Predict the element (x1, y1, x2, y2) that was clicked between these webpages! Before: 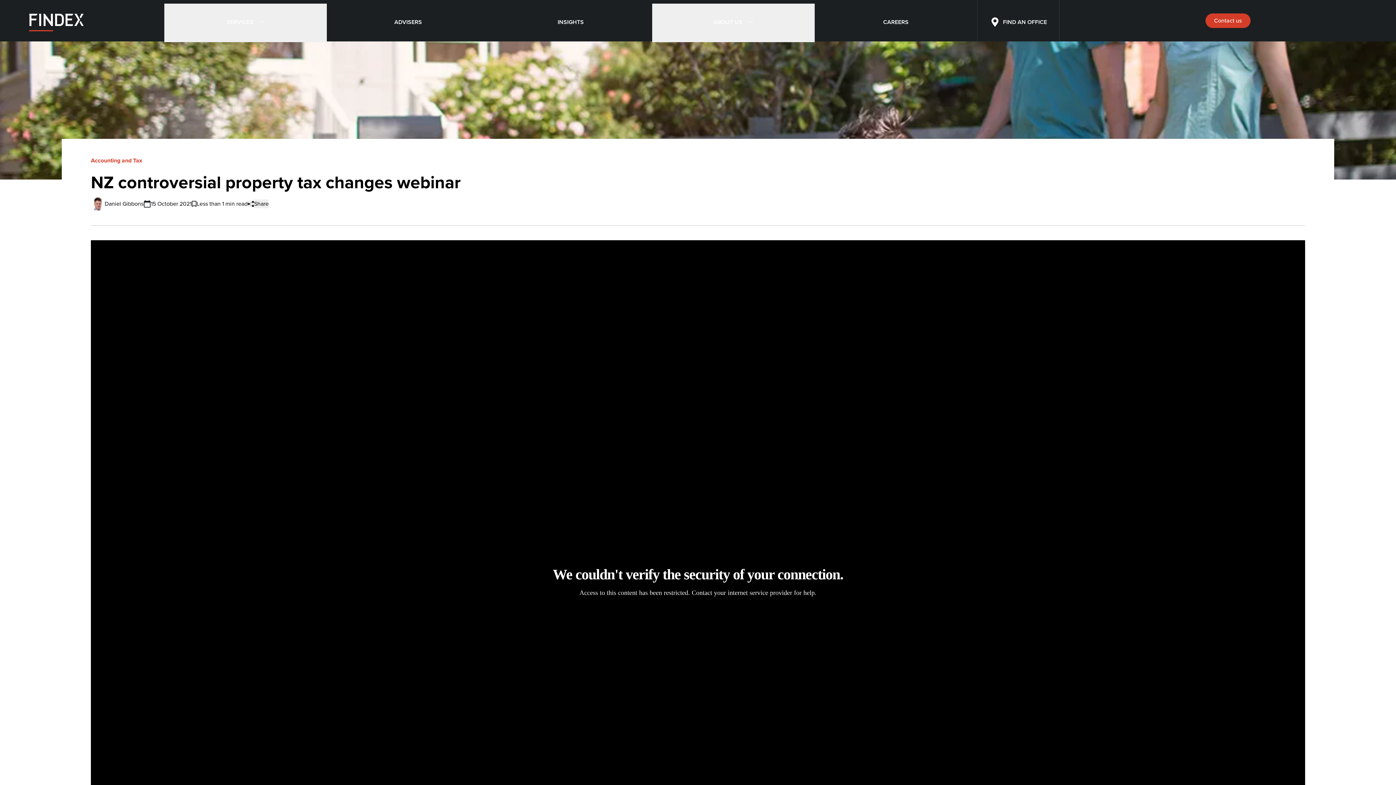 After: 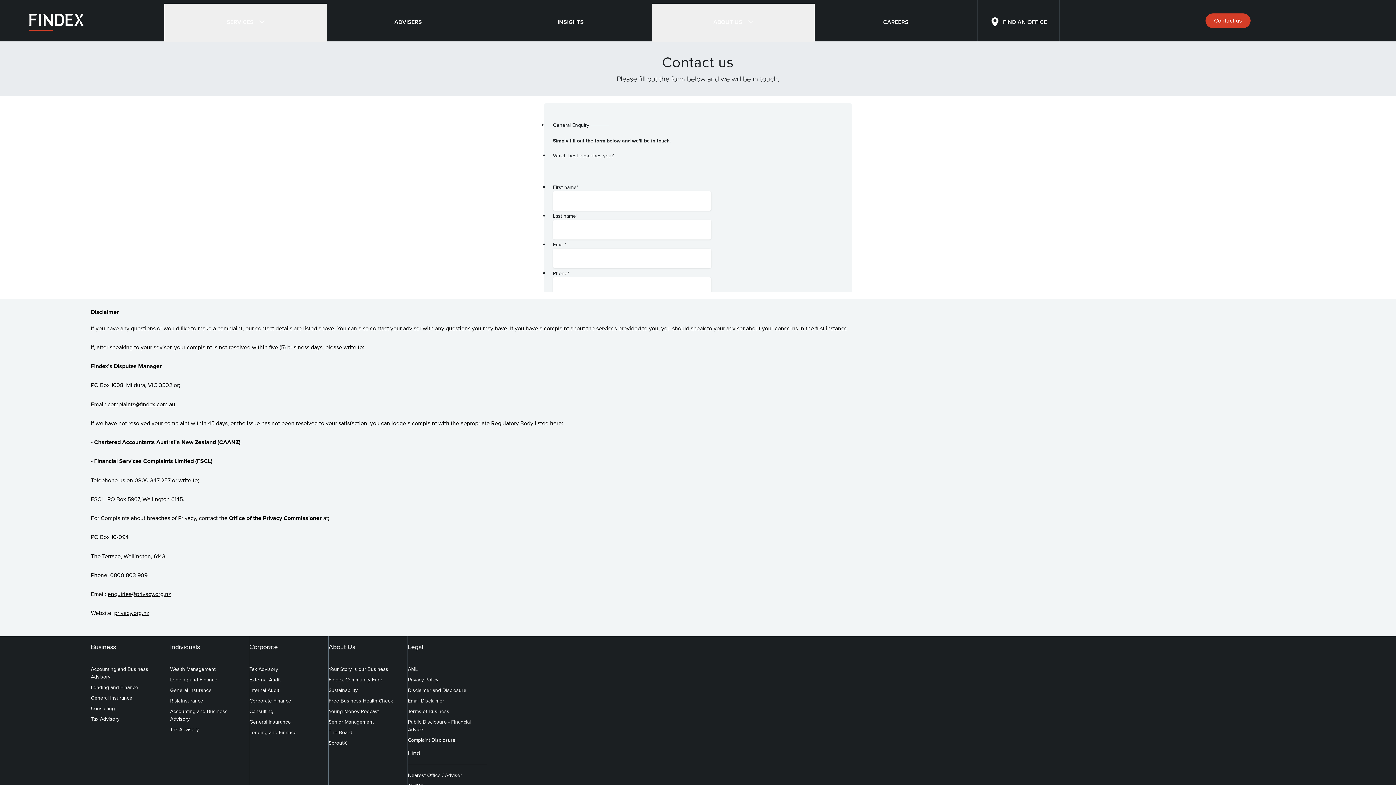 Action: bbox: (1205, 13, 1250, 28) label: Contact us